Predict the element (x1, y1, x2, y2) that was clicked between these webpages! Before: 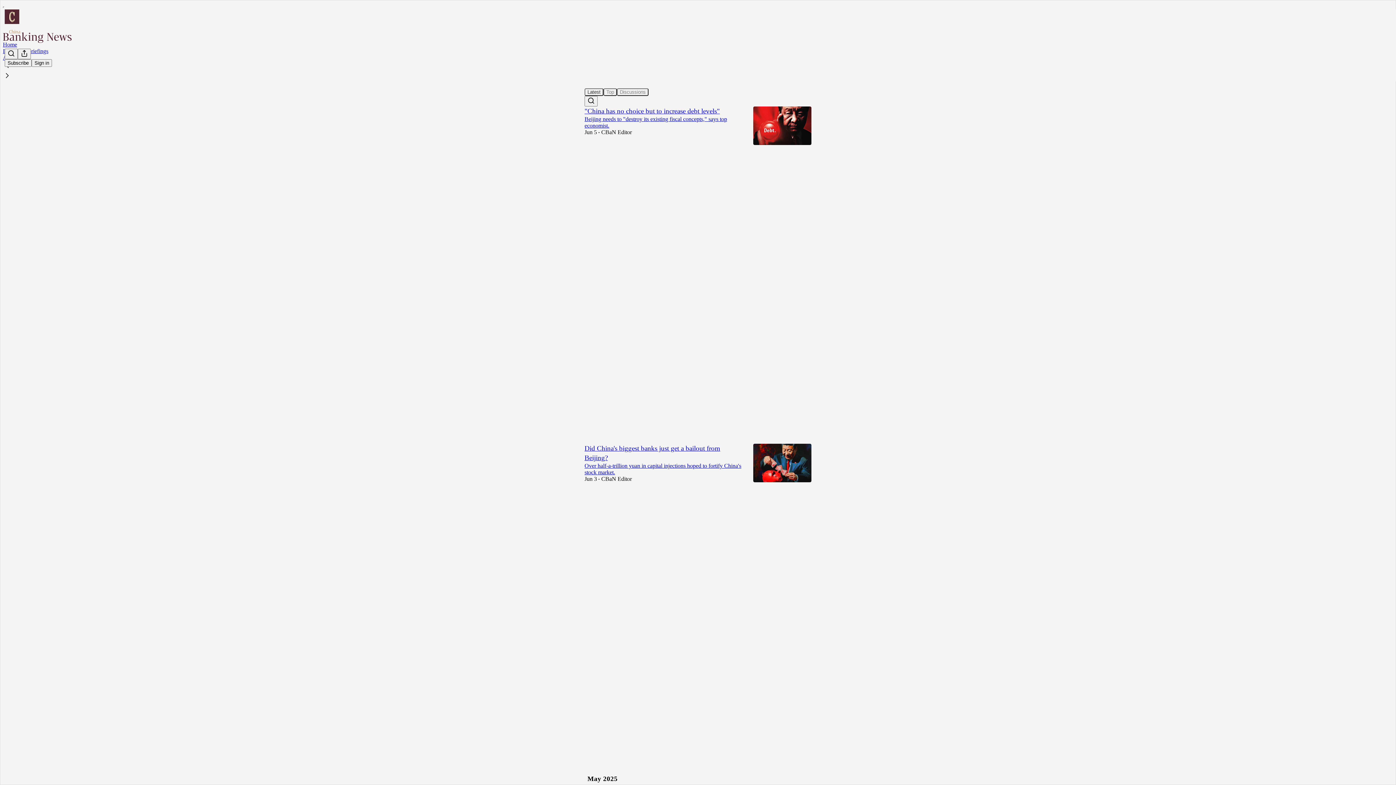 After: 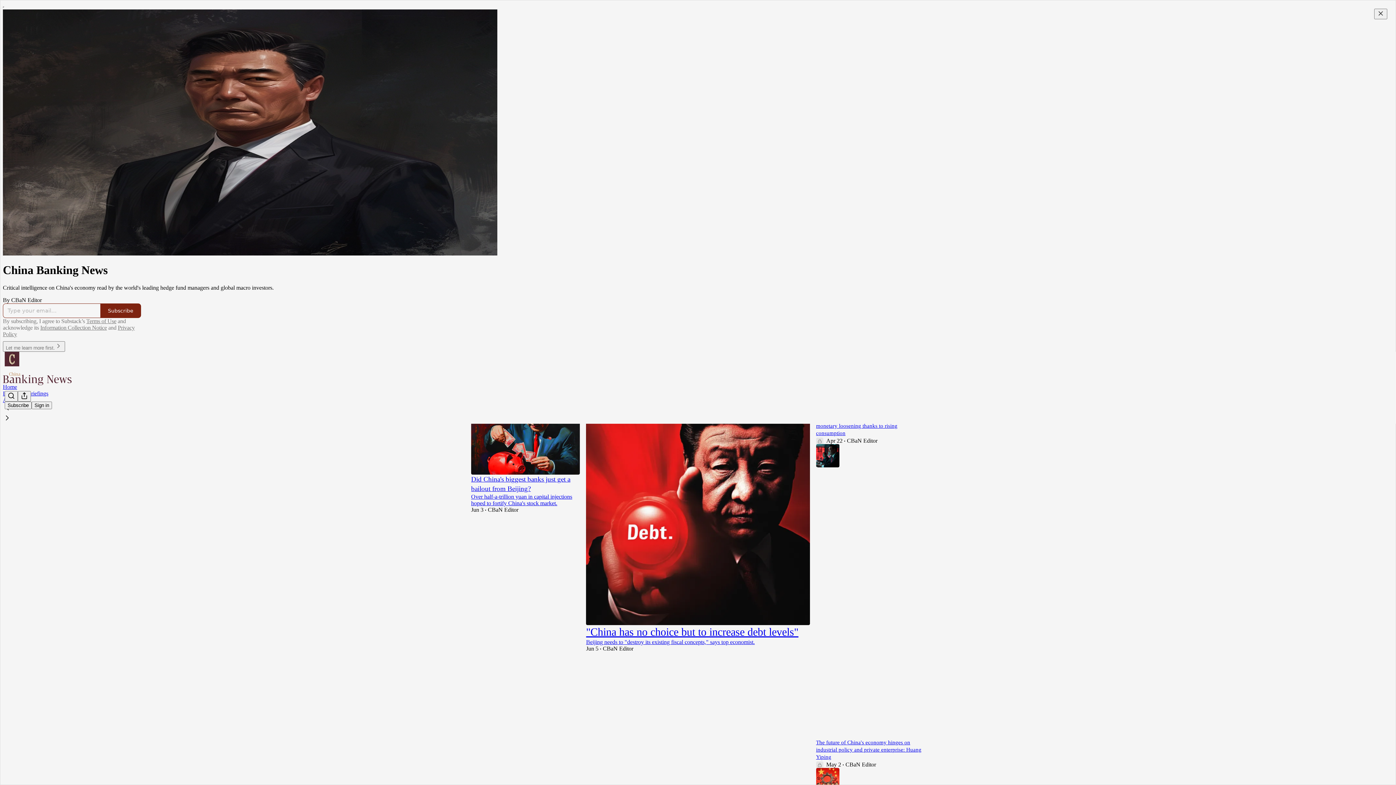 Action: bbox: (4, 9, 1399, 24)